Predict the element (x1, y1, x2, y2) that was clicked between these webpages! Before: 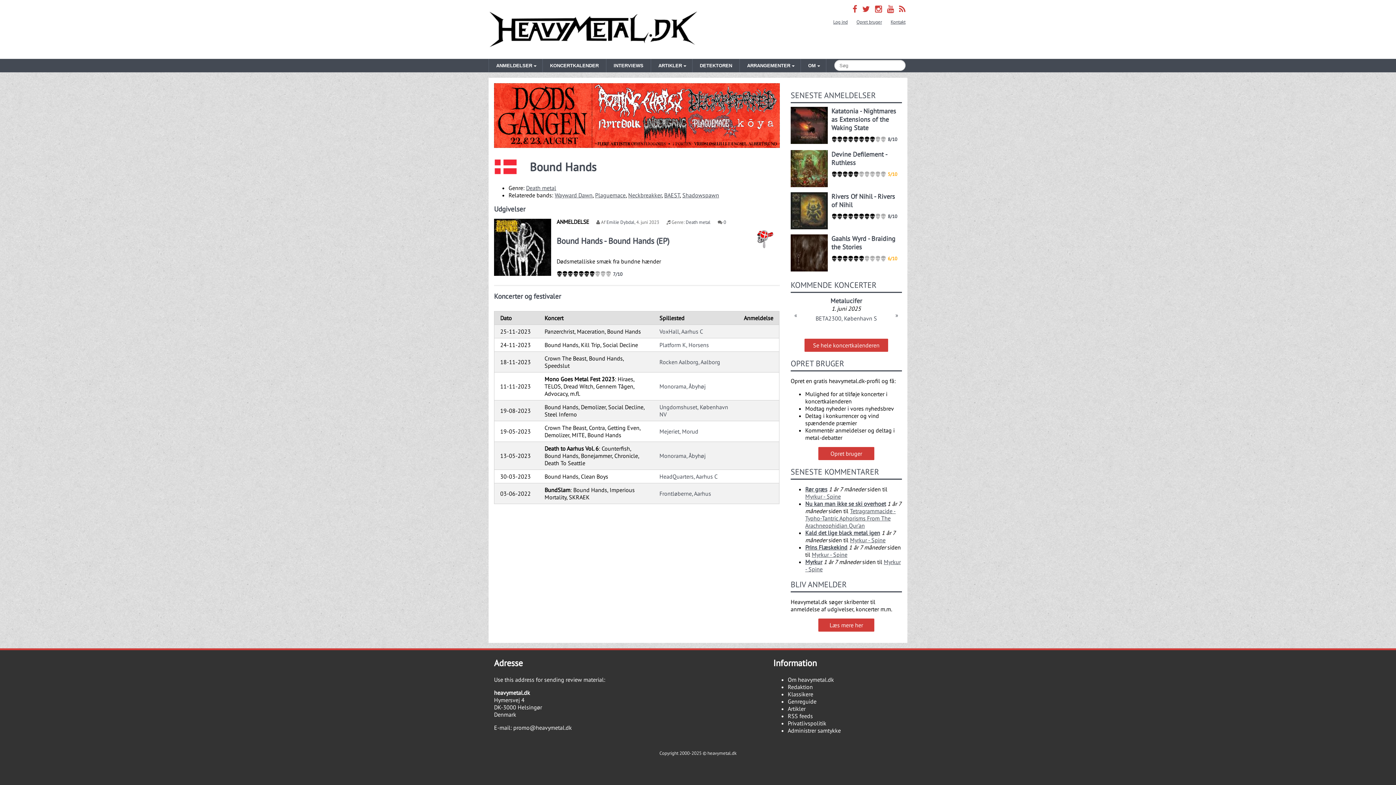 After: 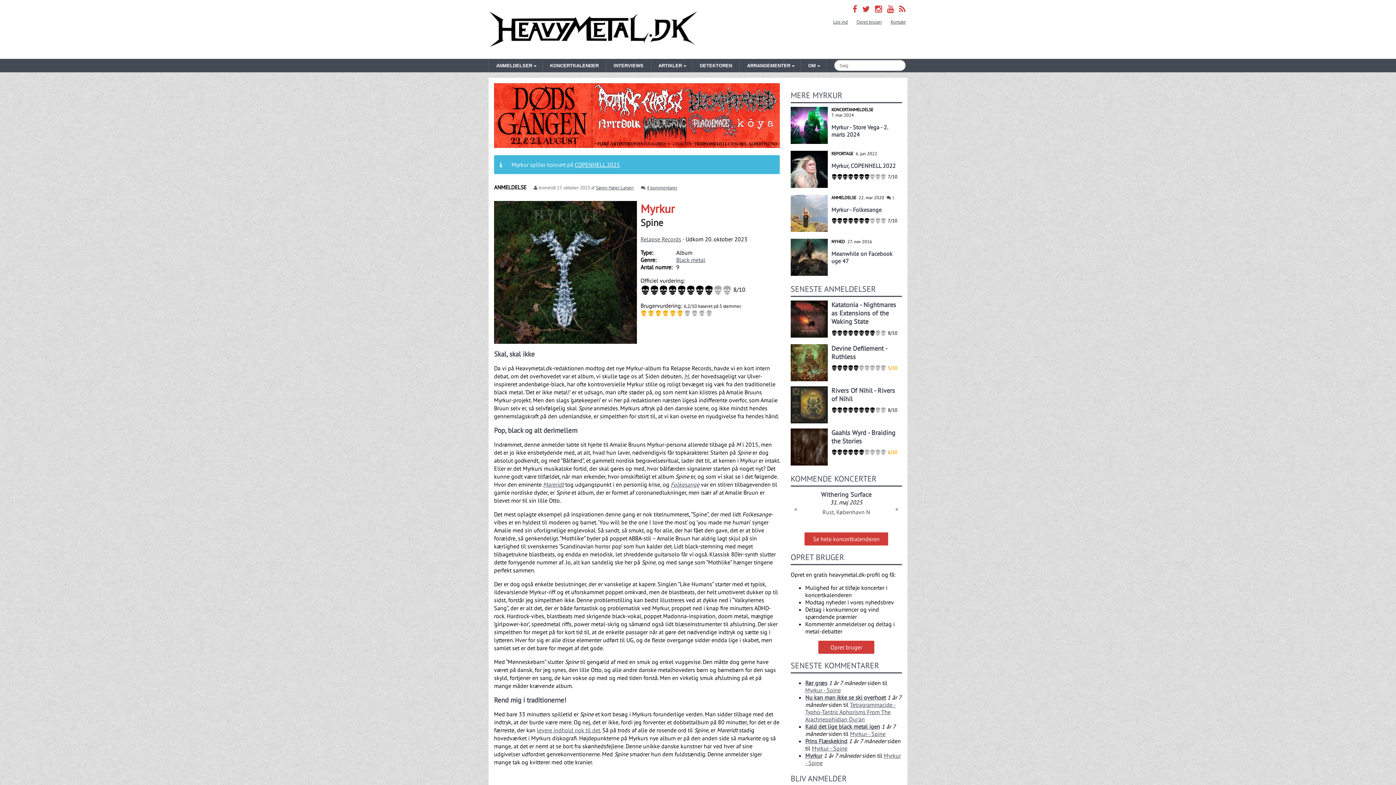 Action: label: Myrkur - Spine bbox: (850, 536, 885, 544)